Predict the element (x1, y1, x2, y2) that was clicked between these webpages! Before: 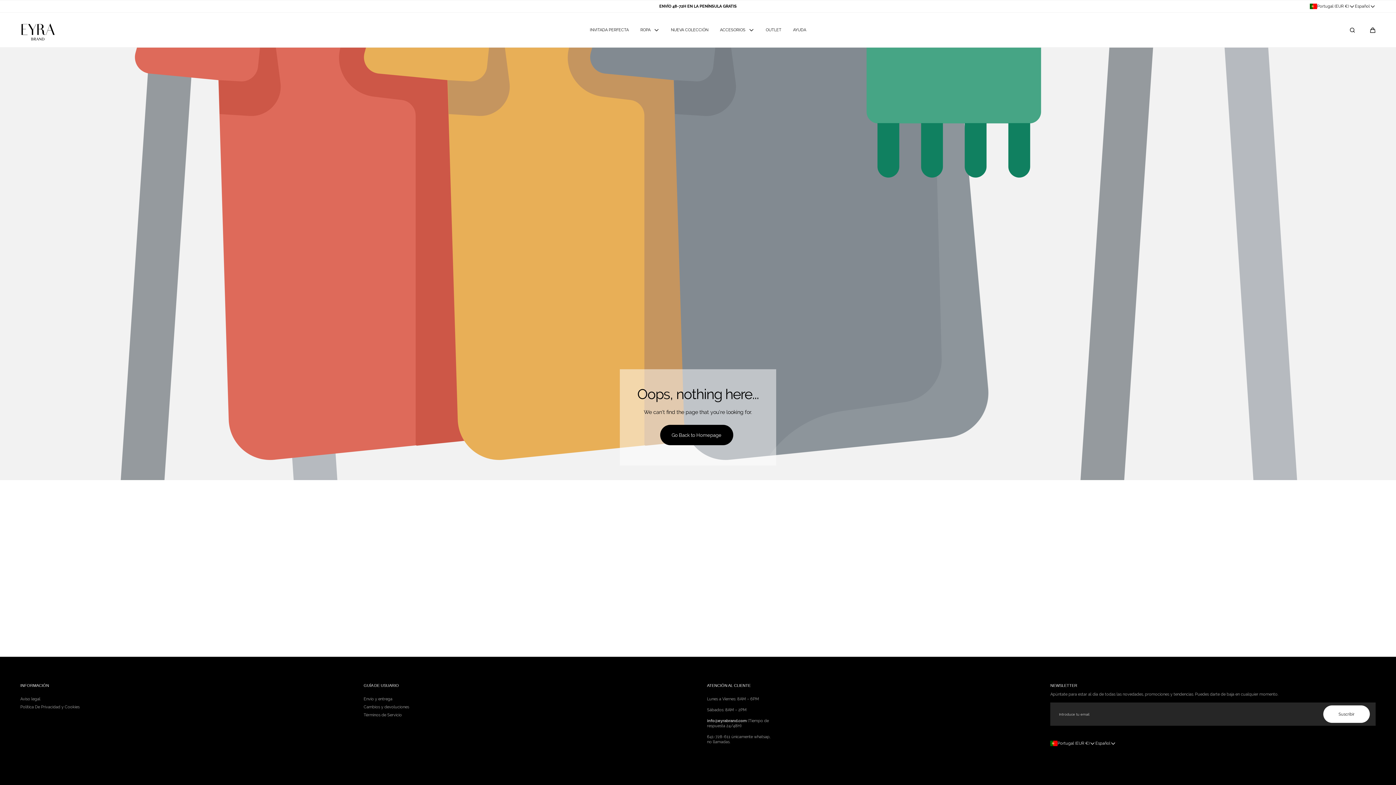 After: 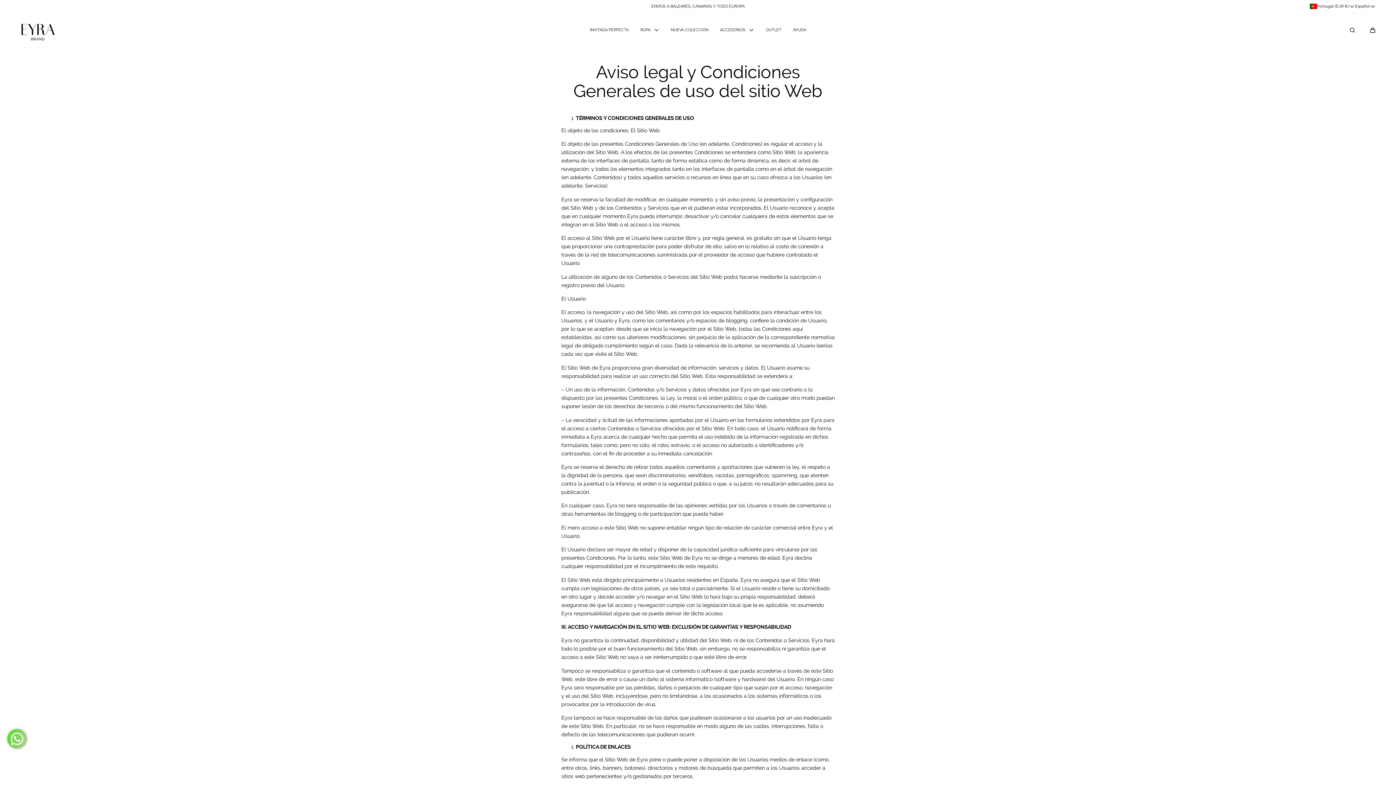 Action: bbox: (20, 696, 40, 701) label: Aviso legal